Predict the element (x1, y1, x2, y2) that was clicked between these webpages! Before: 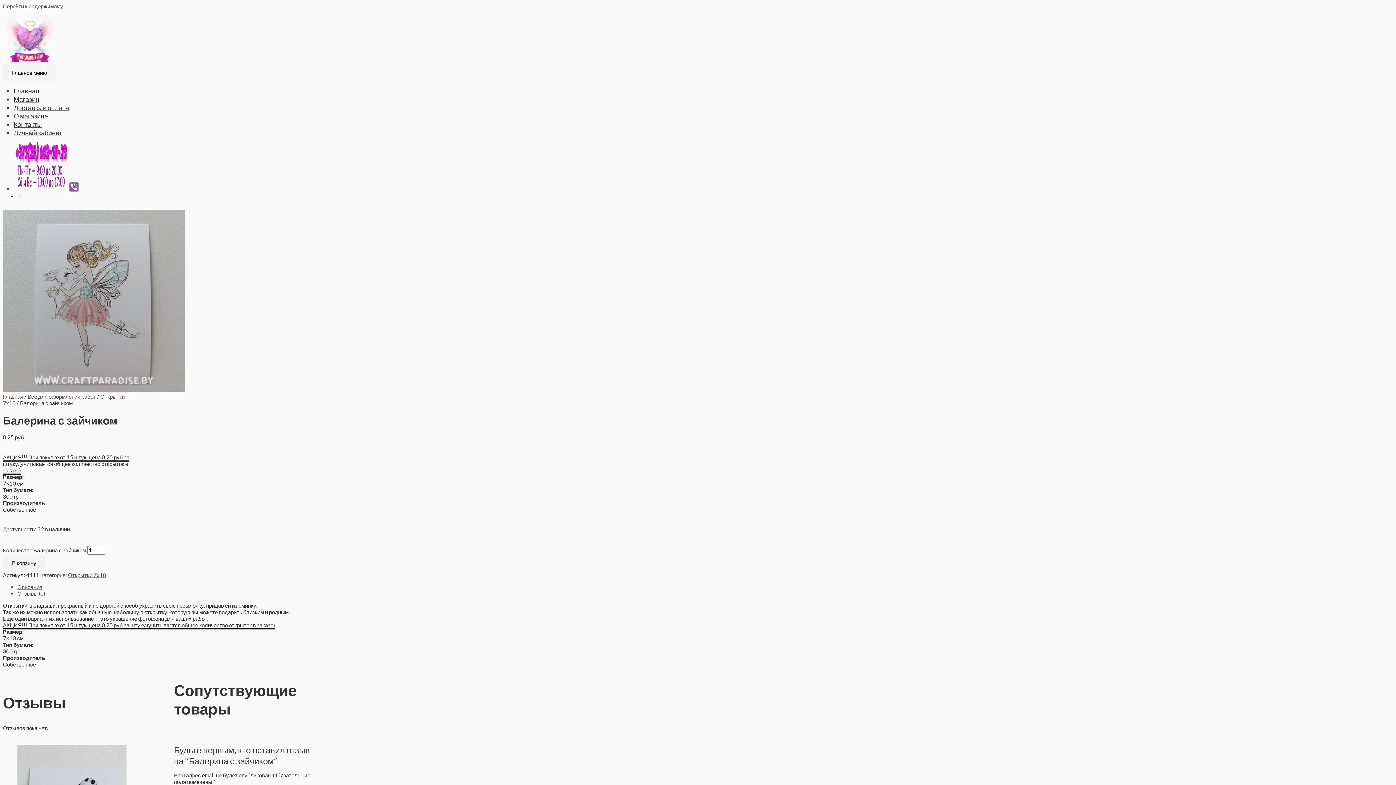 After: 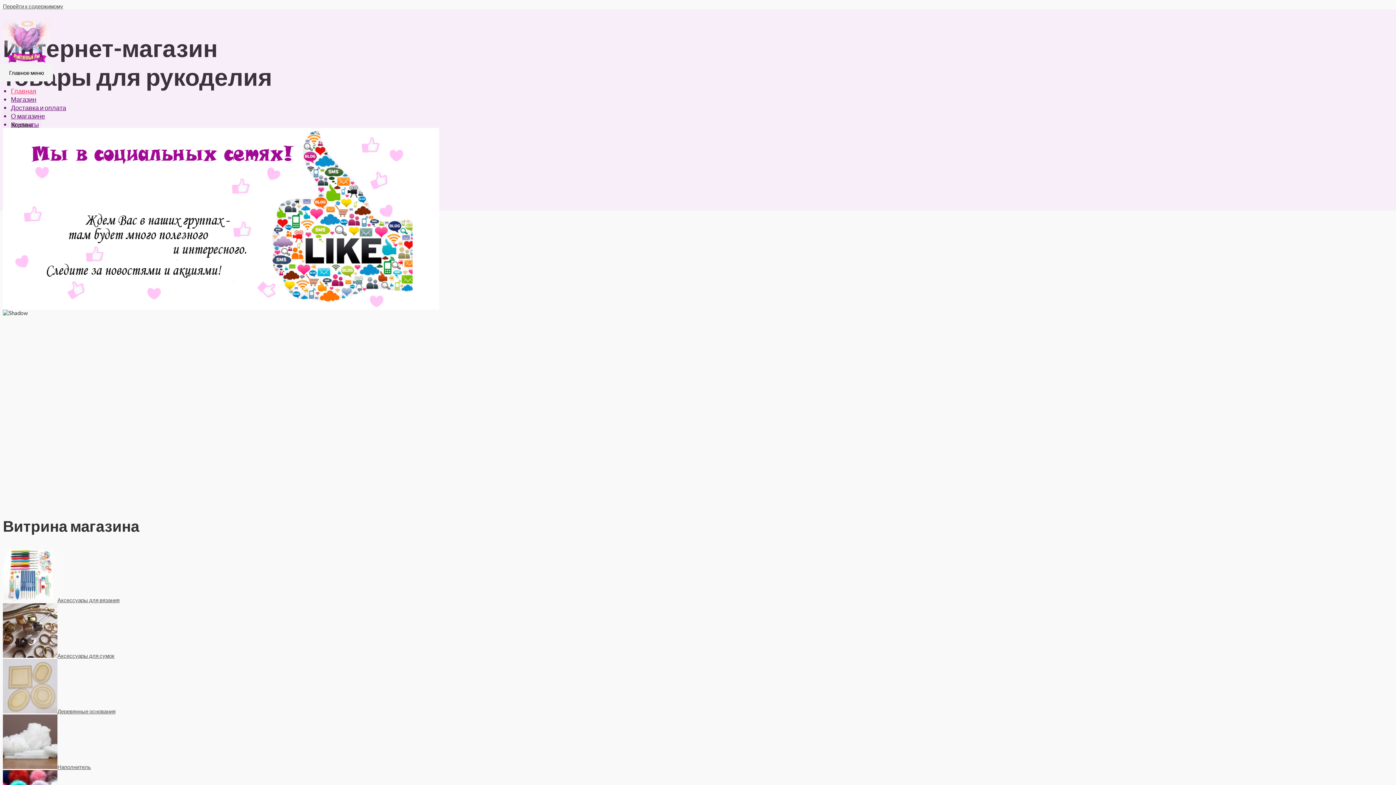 Action: bbox: (2, 57, 57, 64)